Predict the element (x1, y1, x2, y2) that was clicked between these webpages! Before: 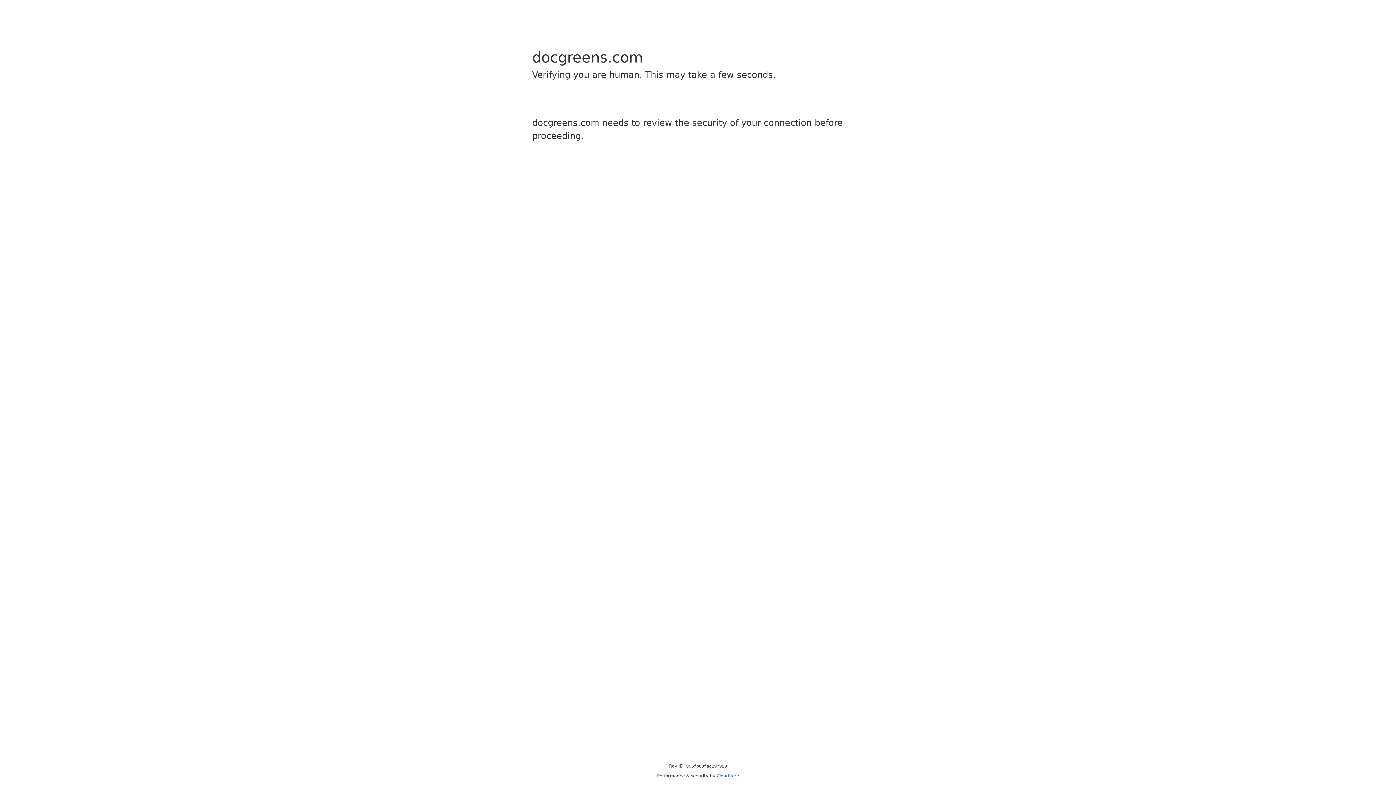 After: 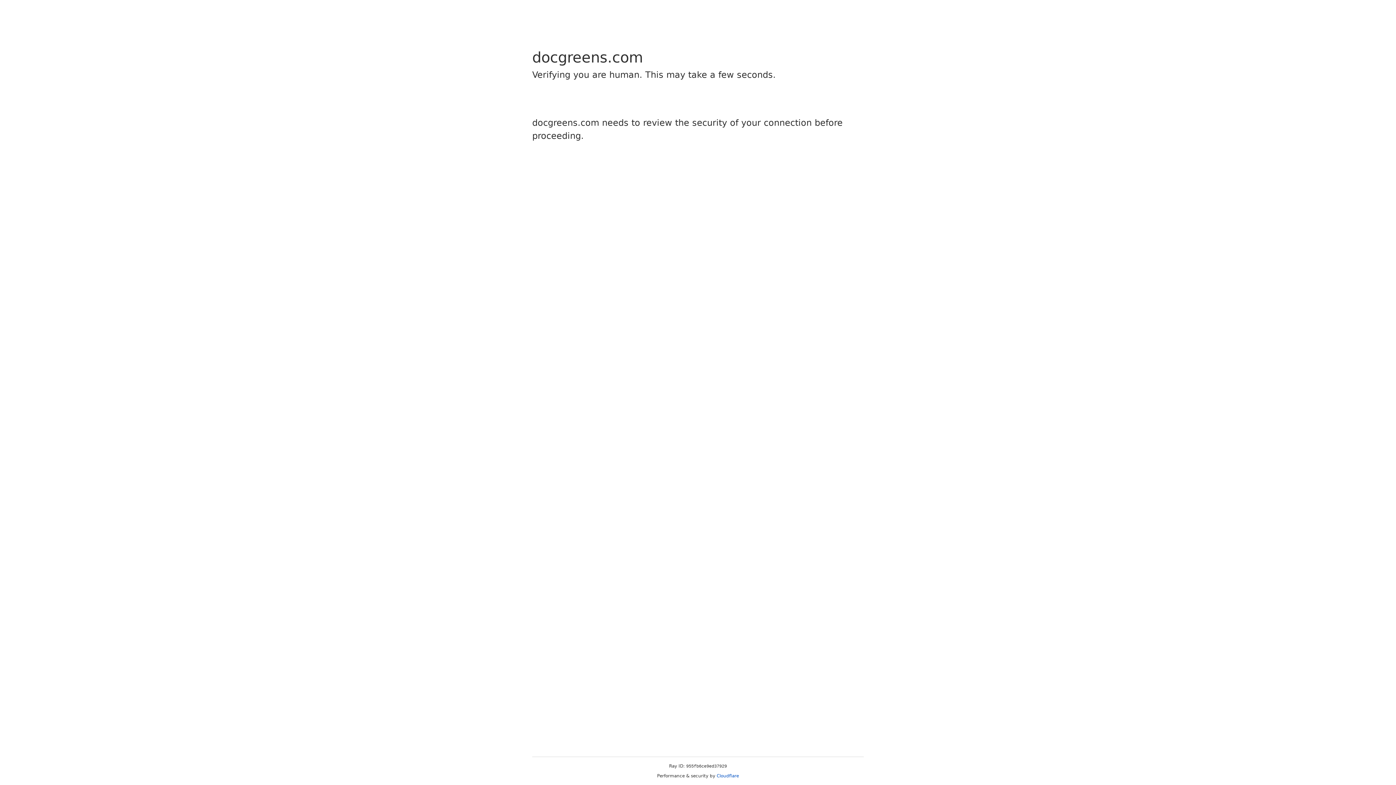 Action: bbox: (716, 773, 739, 778) label: Cloudflare